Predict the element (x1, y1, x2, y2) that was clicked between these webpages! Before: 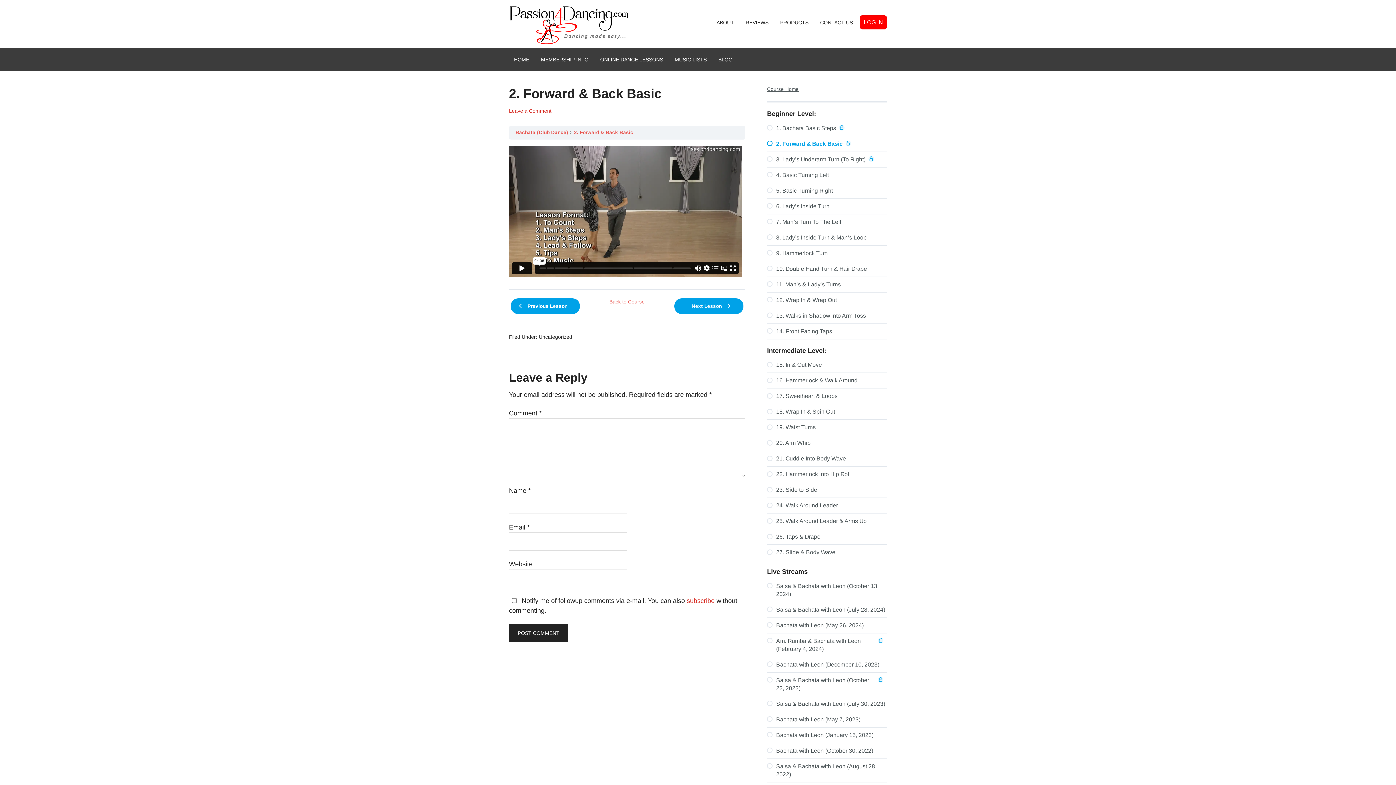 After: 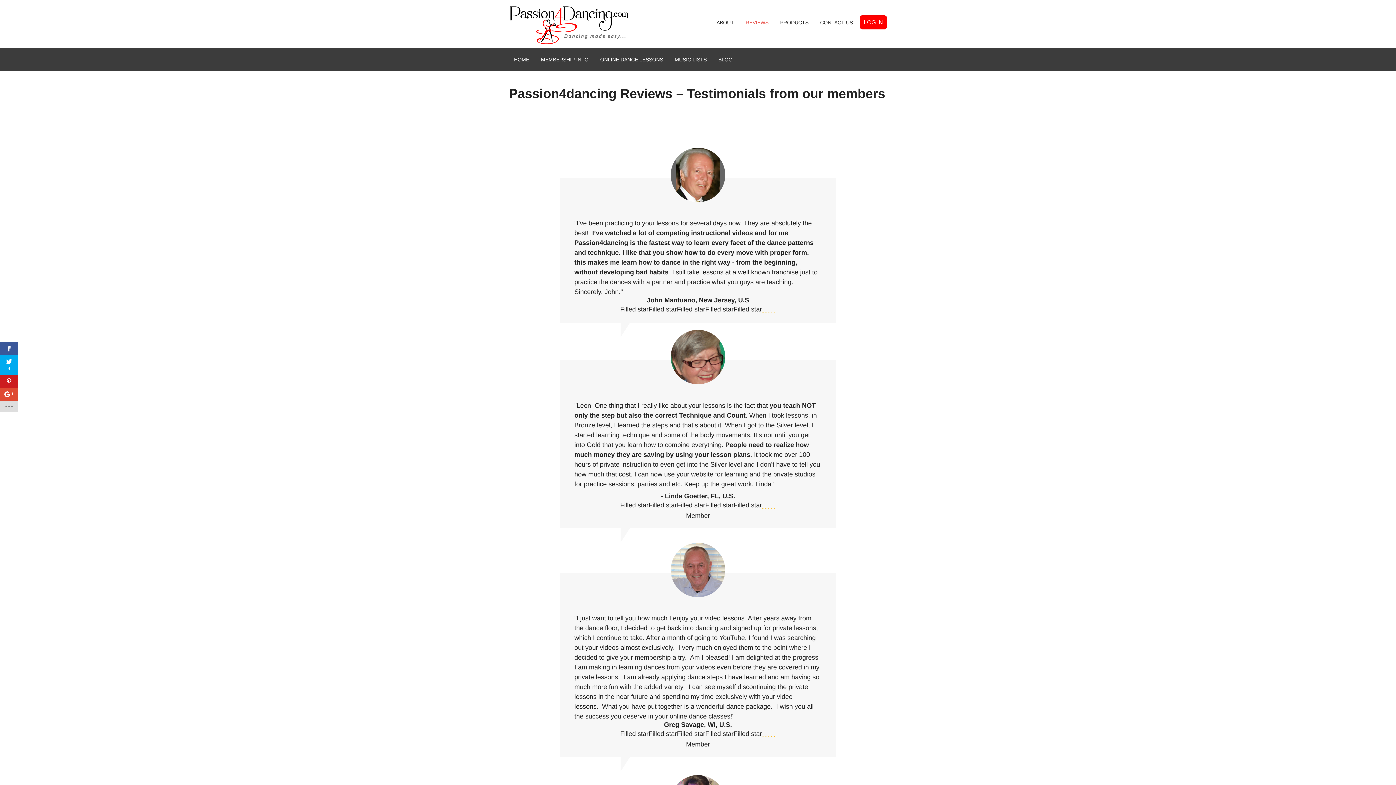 Action: label: REVIEWS bbox: (740, 10, 773, 34)